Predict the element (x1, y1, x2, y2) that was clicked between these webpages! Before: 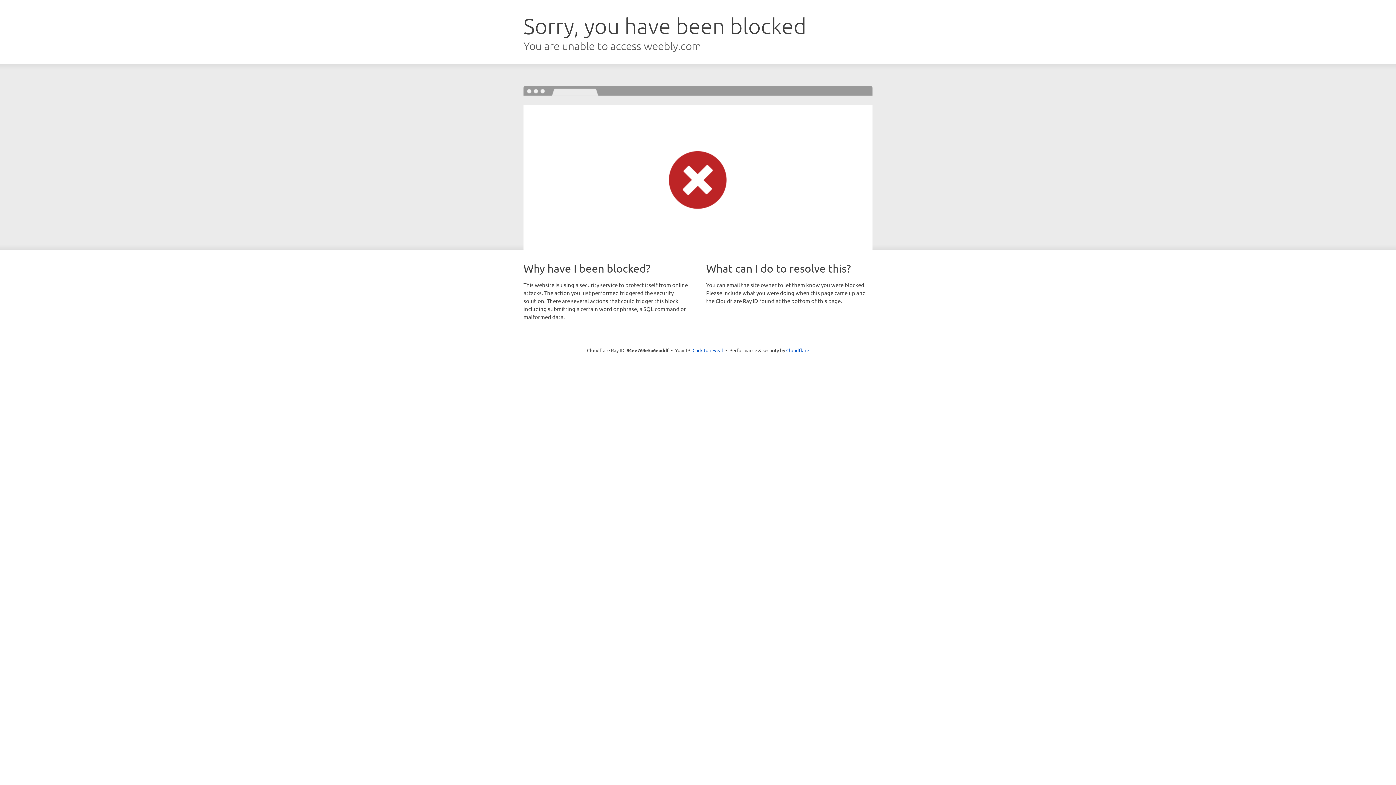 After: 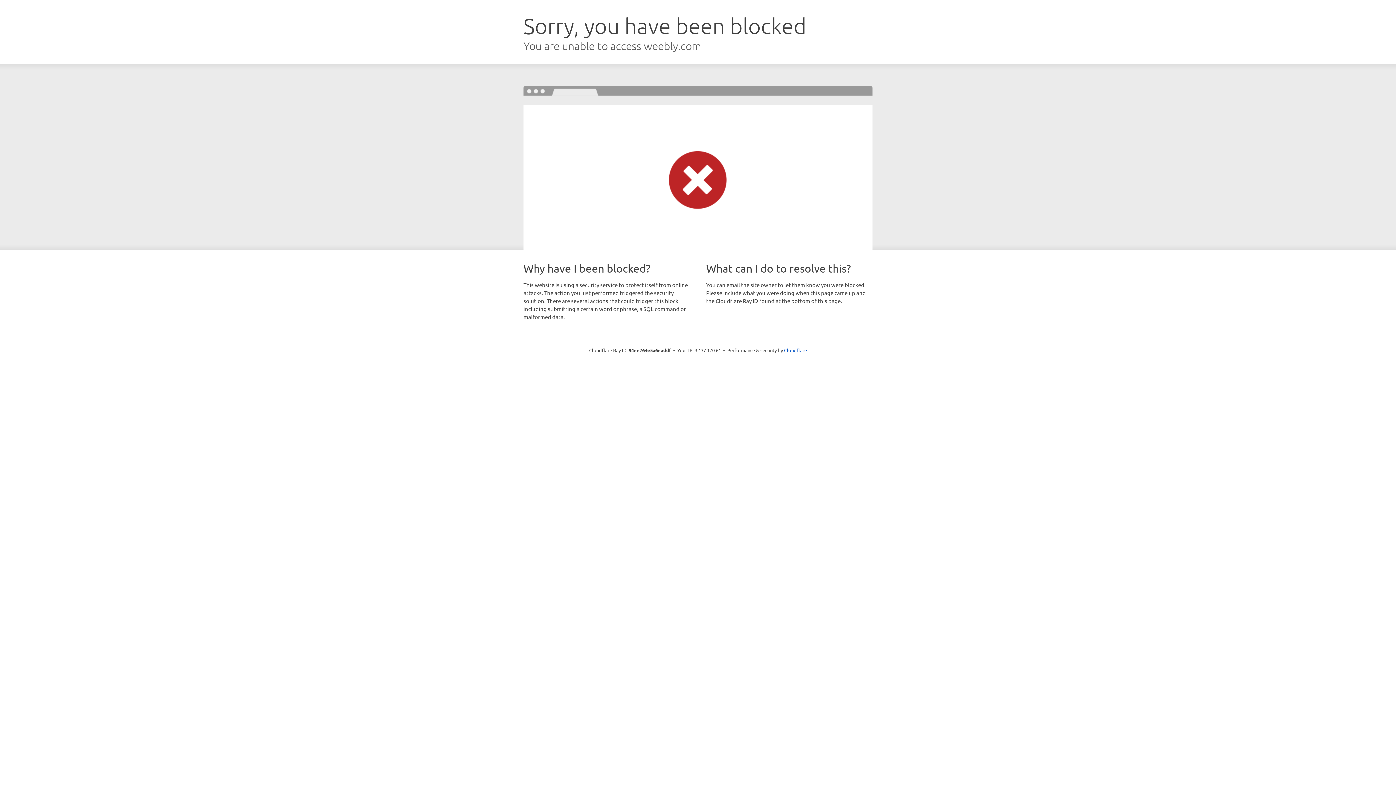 Action: label: Click to reveal bbox: (692, 346, 723, 353)